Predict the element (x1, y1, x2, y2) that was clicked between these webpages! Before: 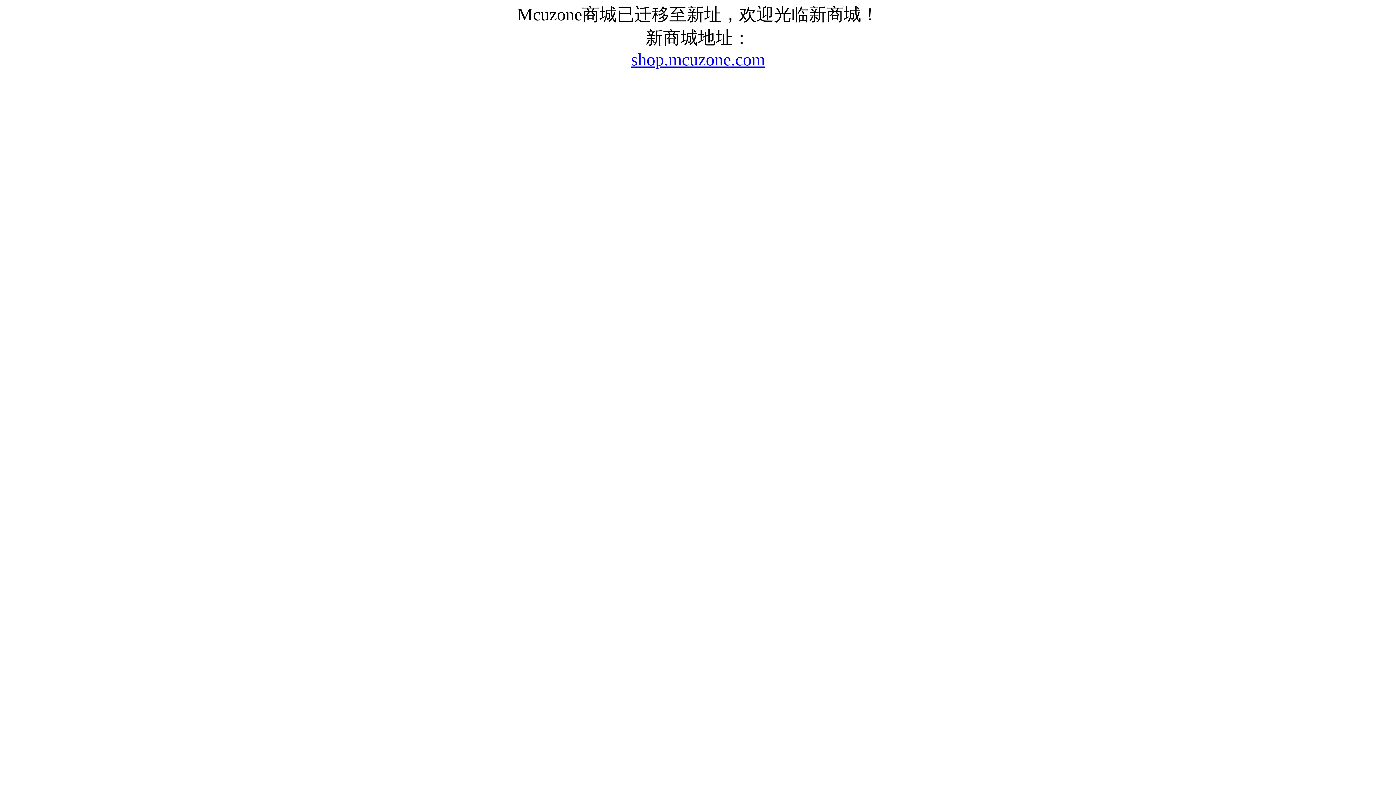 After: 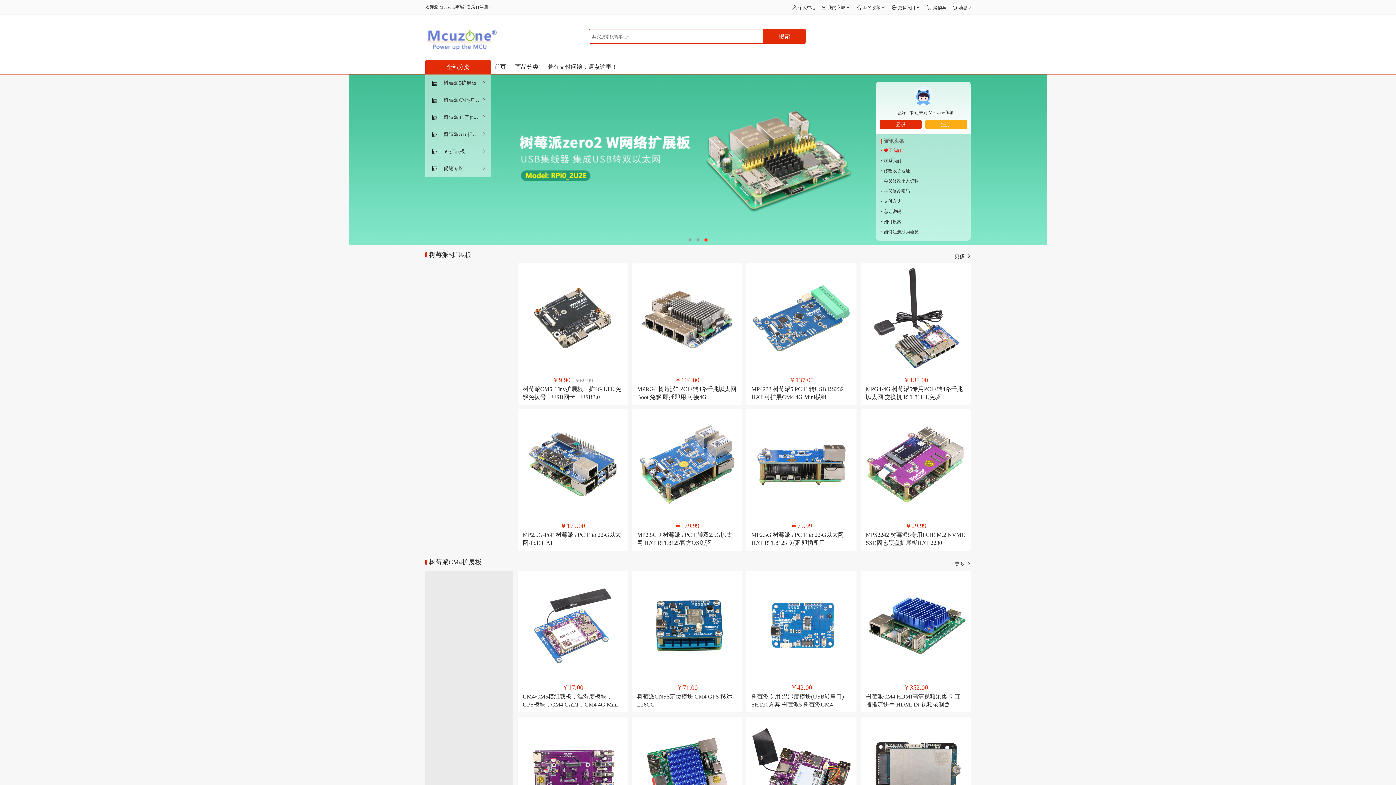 Action: label: shop.mcuzone.com bbox: (631, 49, 765, 69)